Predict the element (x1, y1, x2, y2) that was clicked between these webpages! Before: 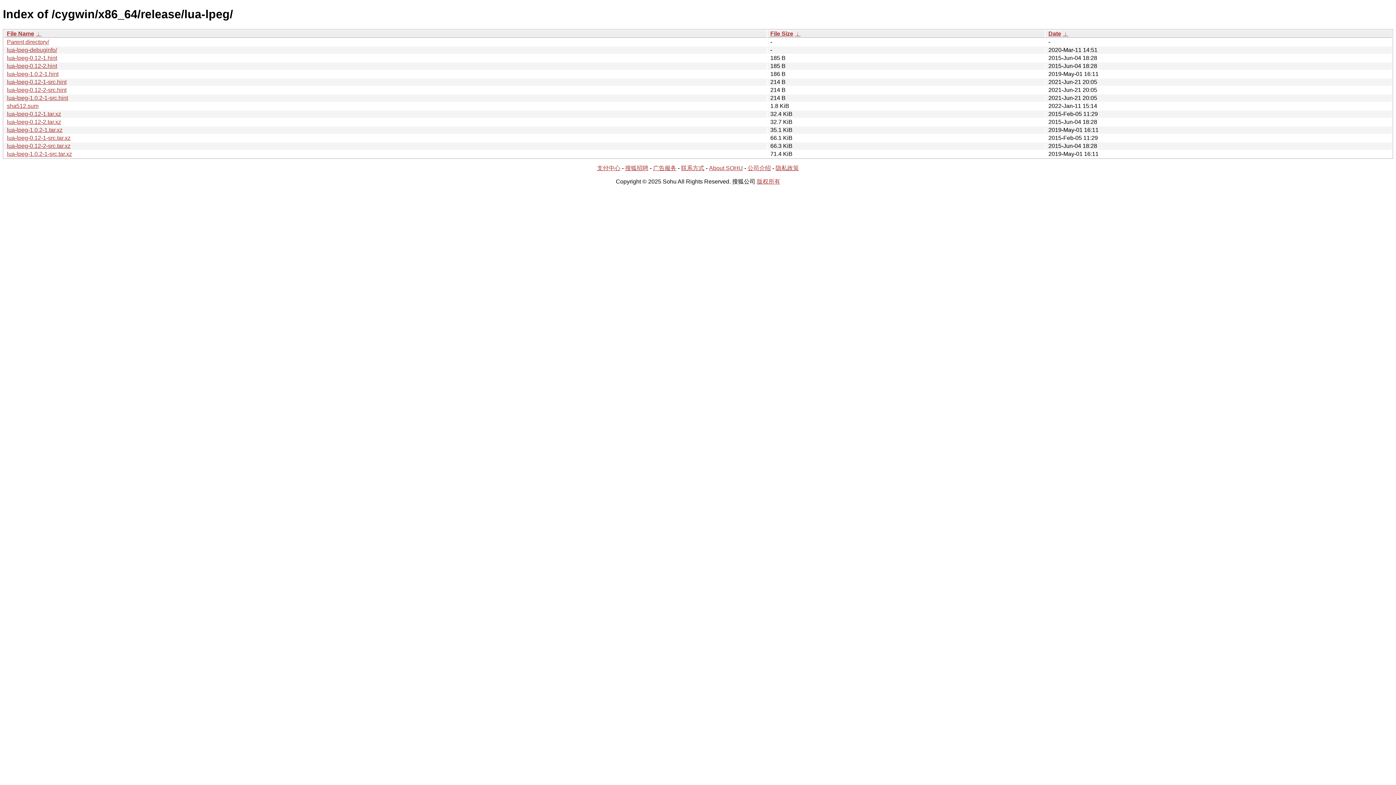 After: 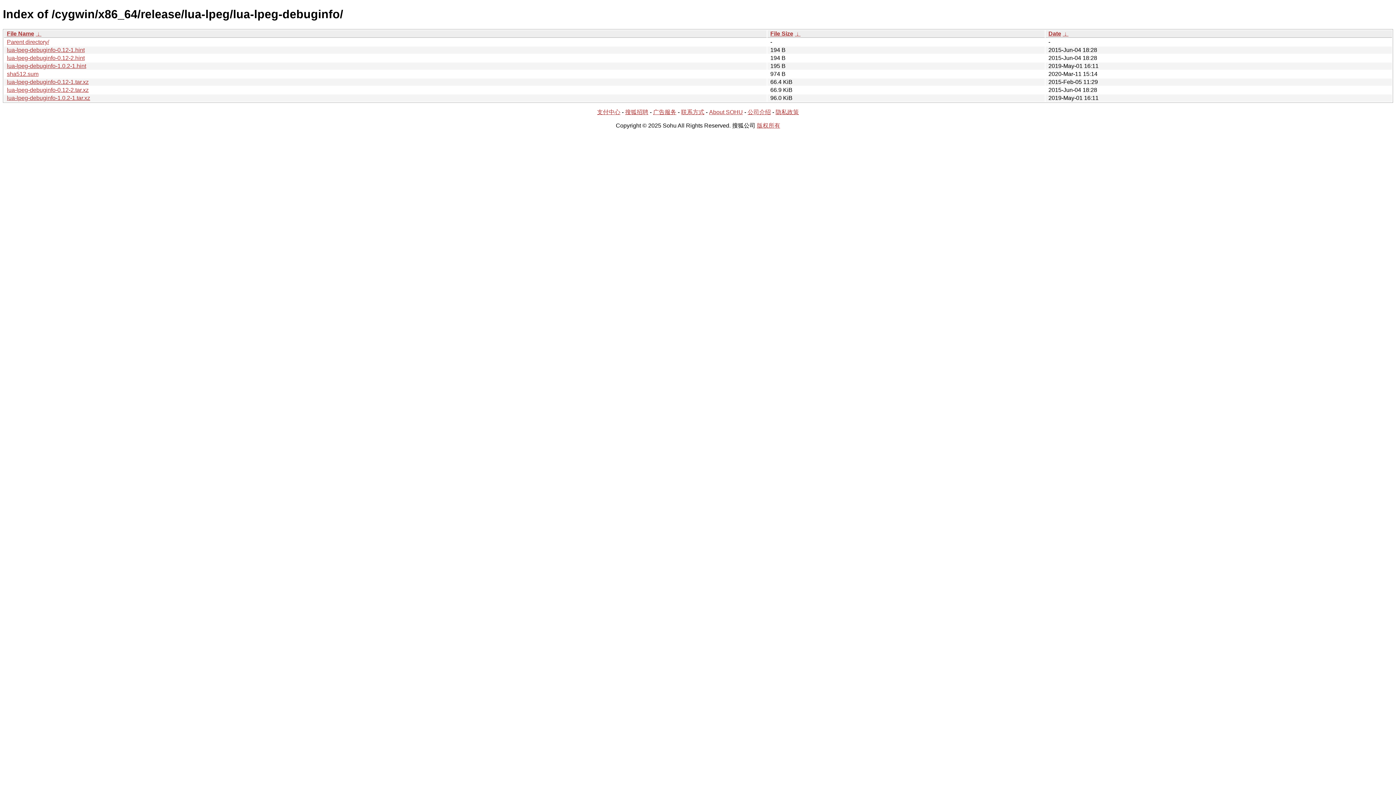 Action: label: lua-lpeg-debuginfo/ bbox: (6, 46, 57, 53)